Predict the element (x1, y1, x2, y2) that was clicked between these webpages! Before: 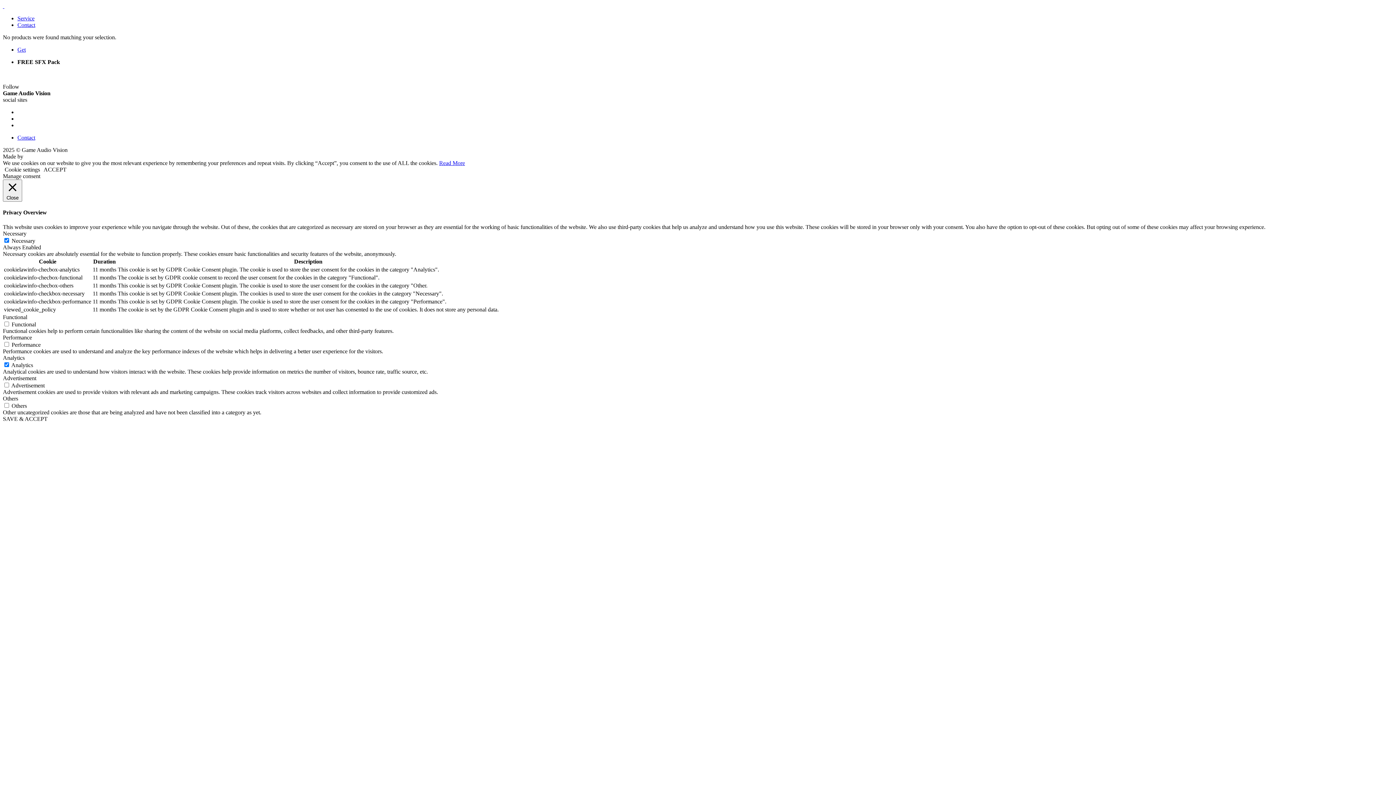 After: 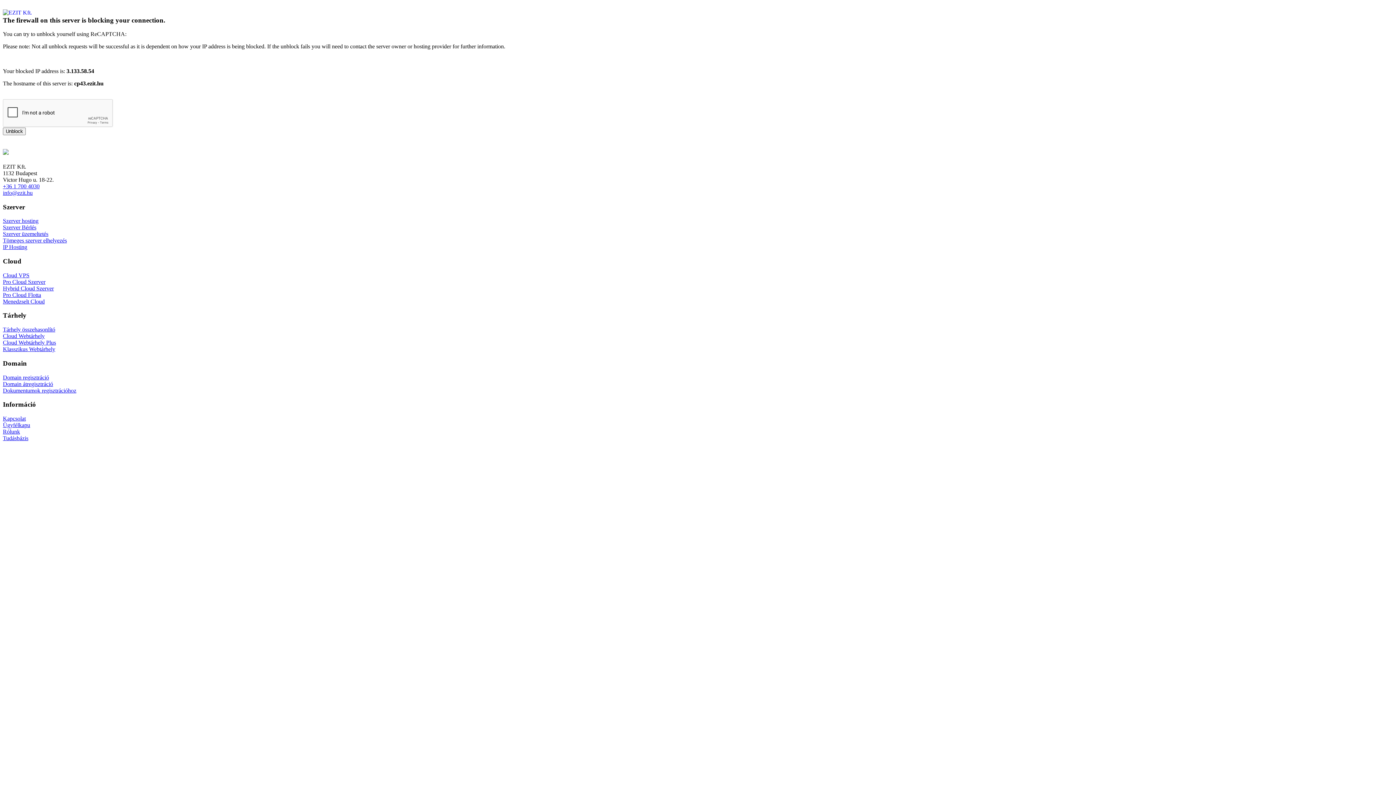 Action: label: Contact bbox: (17, 21, 35, 28)